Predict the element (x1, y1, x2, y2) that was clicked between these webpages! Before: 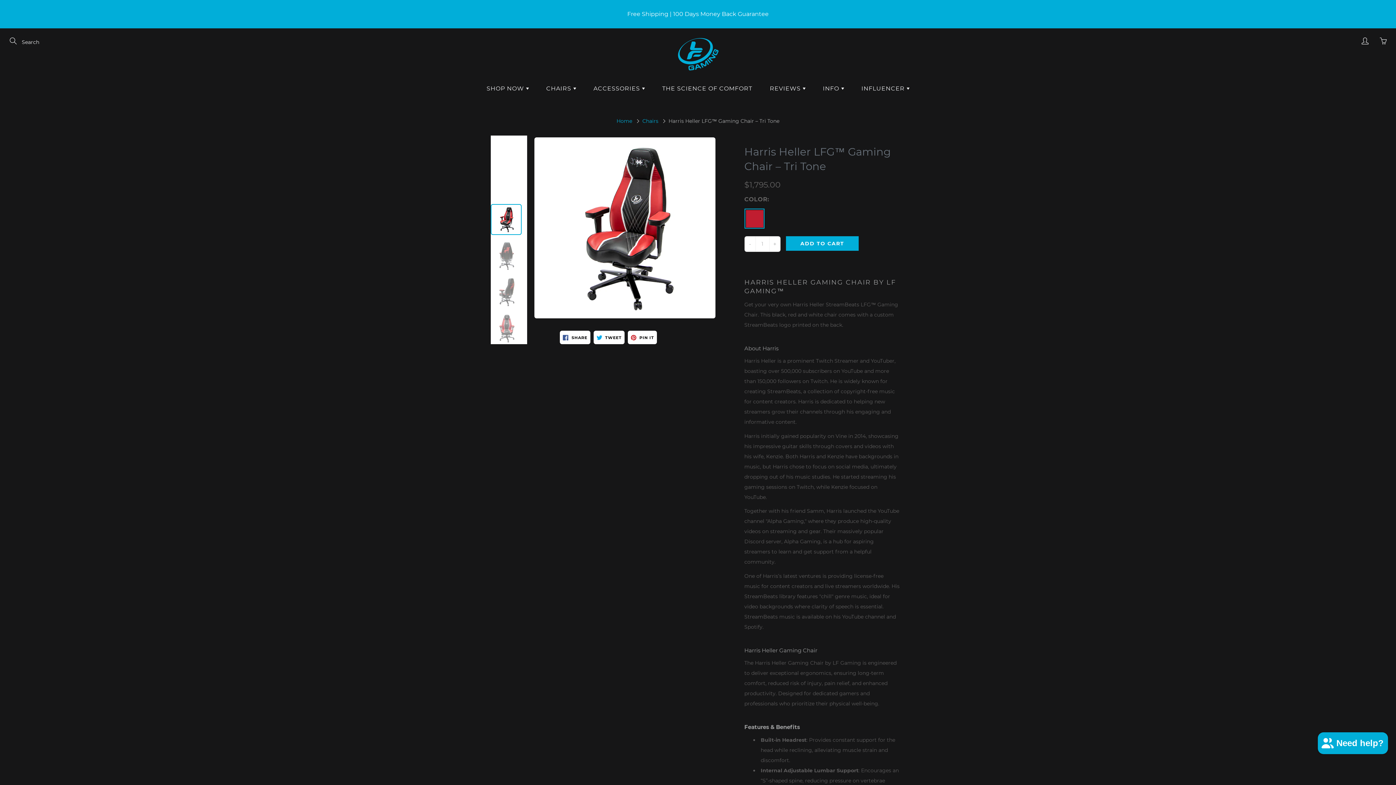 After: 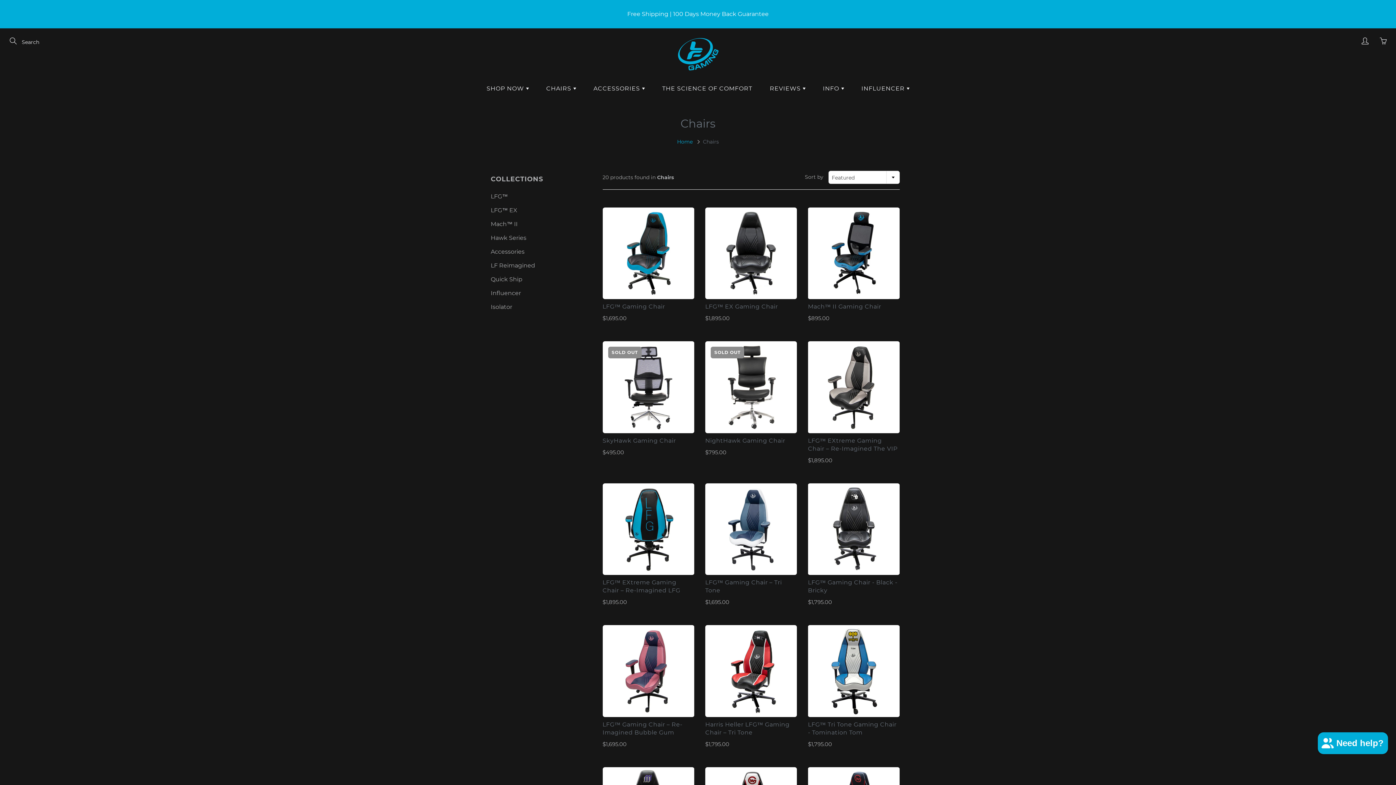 Action: label: Chairs bbox: (642, 117, 658, 124)